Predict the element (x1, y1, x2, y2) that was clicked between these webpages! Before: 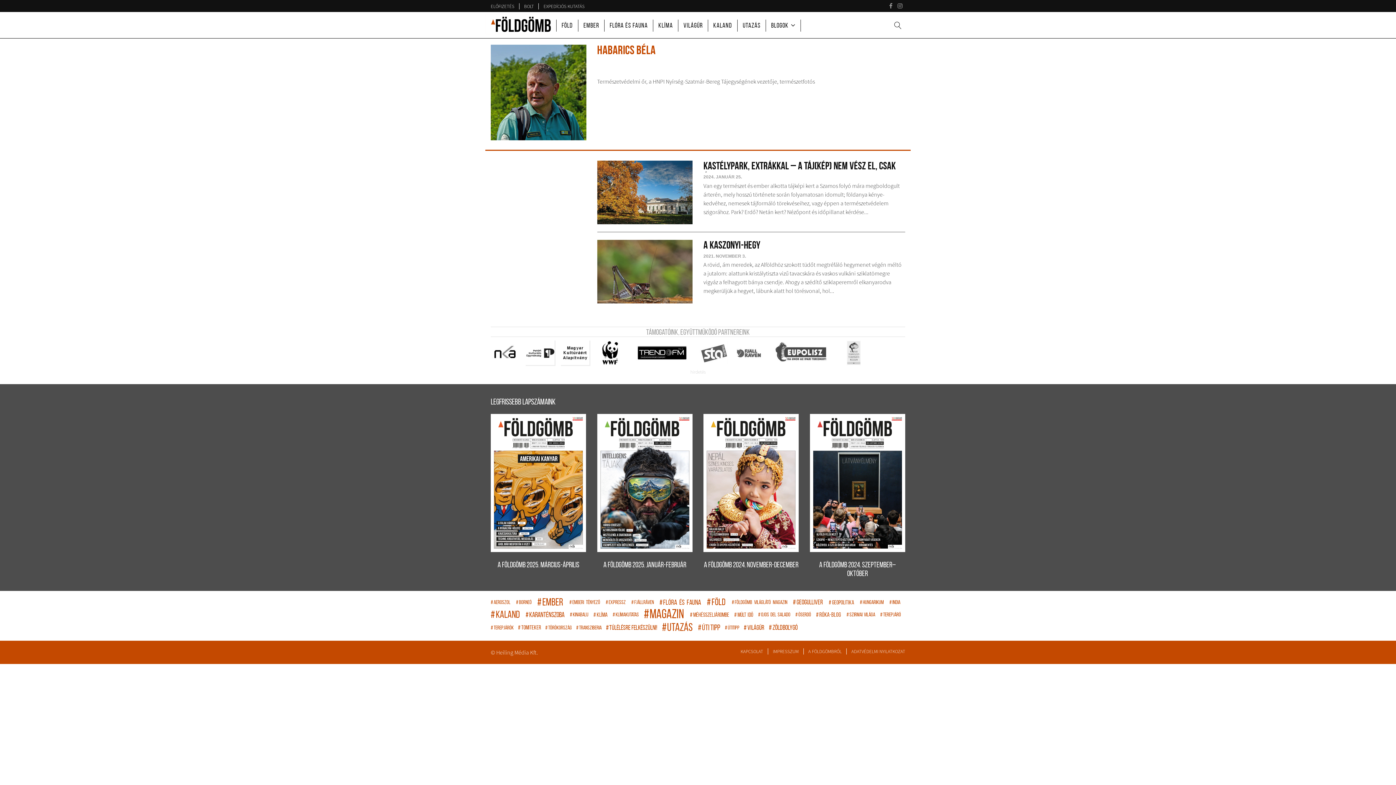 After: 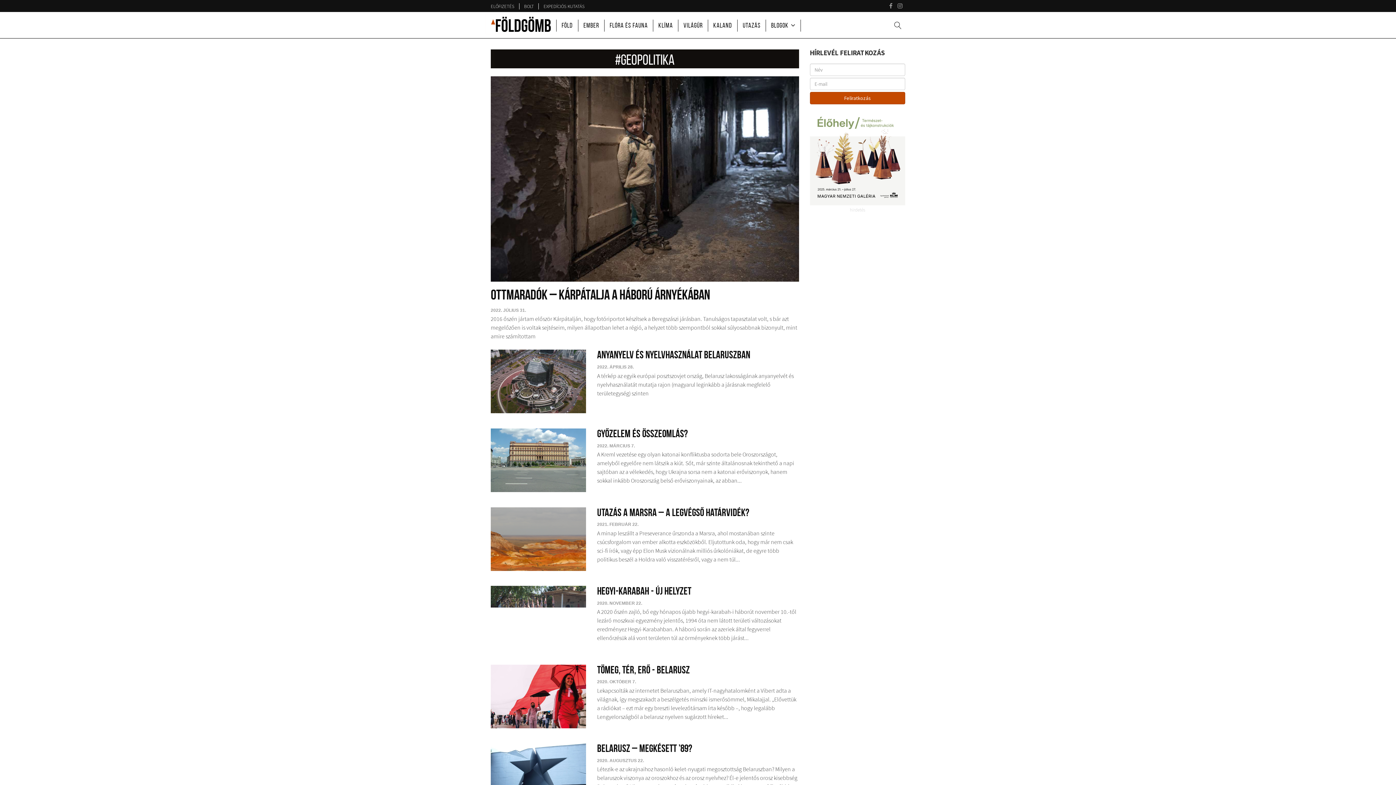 Action: label: #geopolitika  bbox: (829, 600, 856, 606)